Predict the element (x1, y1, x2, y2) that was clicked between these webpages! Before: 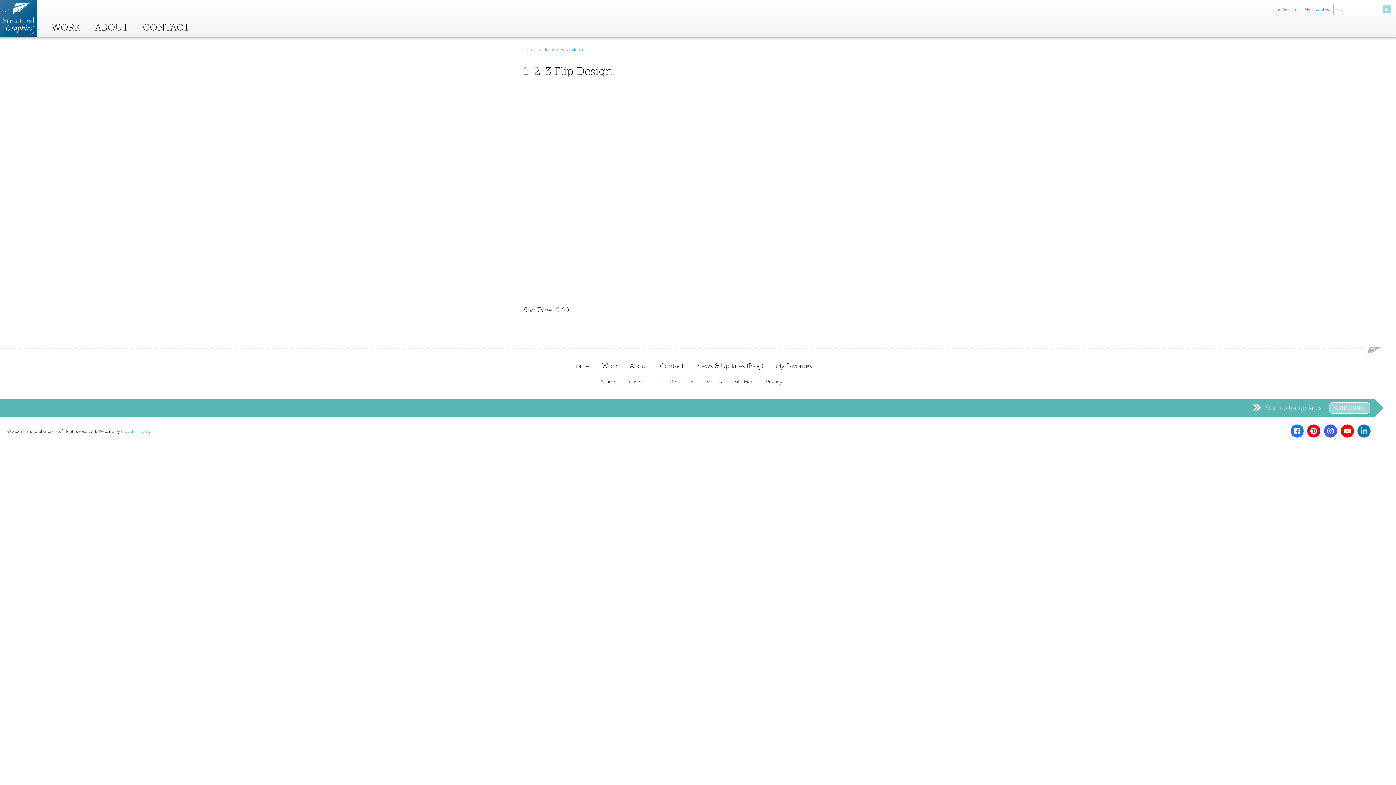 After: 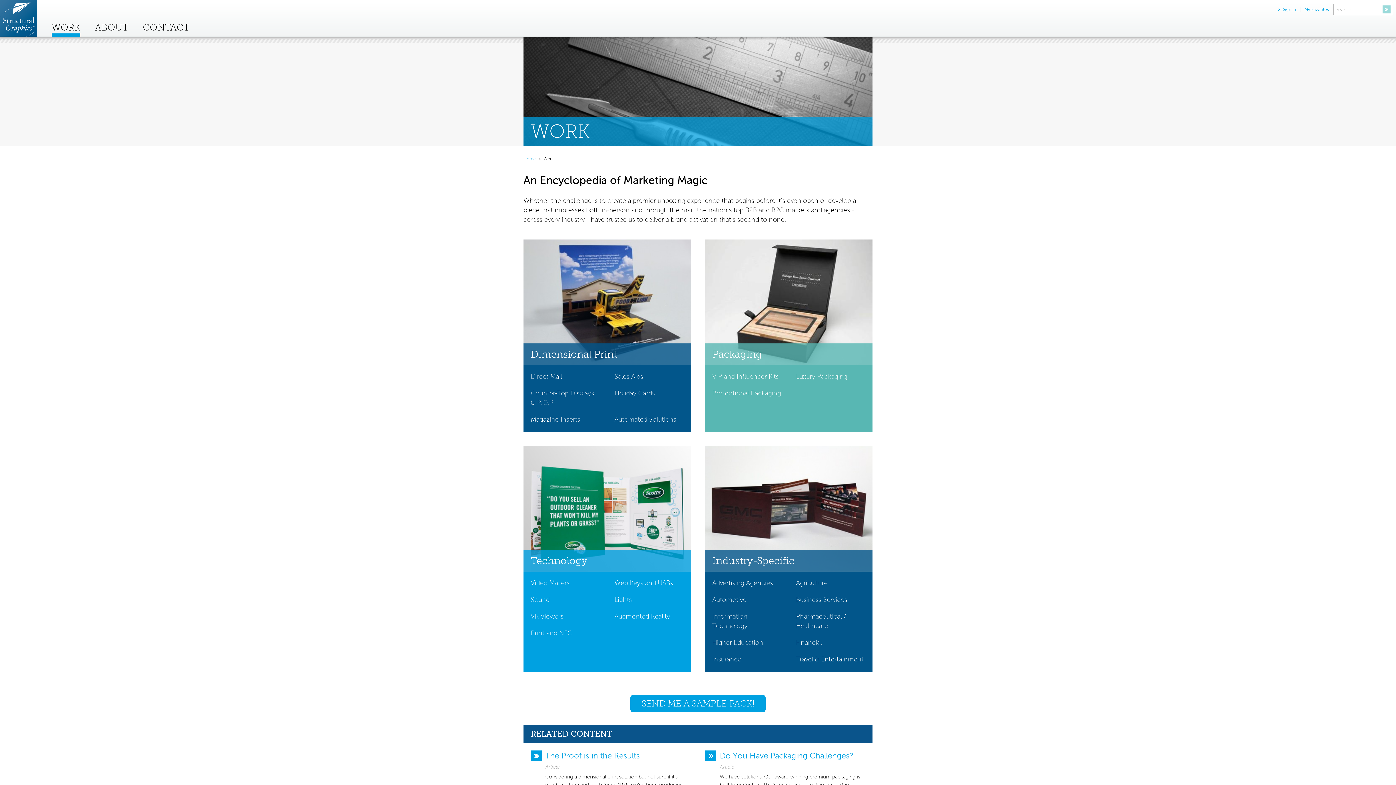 Action: label: WORK bbox: (44, 17, 87, 37)